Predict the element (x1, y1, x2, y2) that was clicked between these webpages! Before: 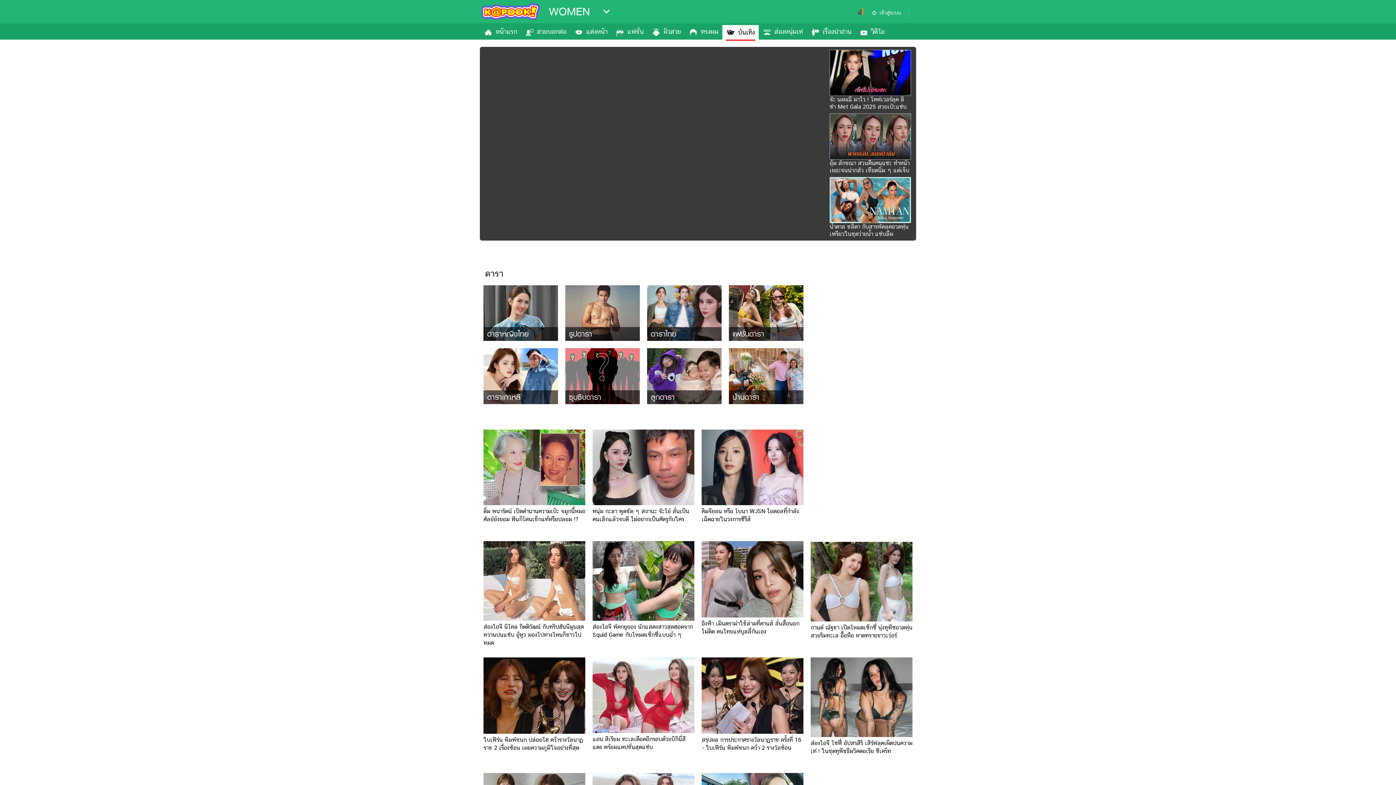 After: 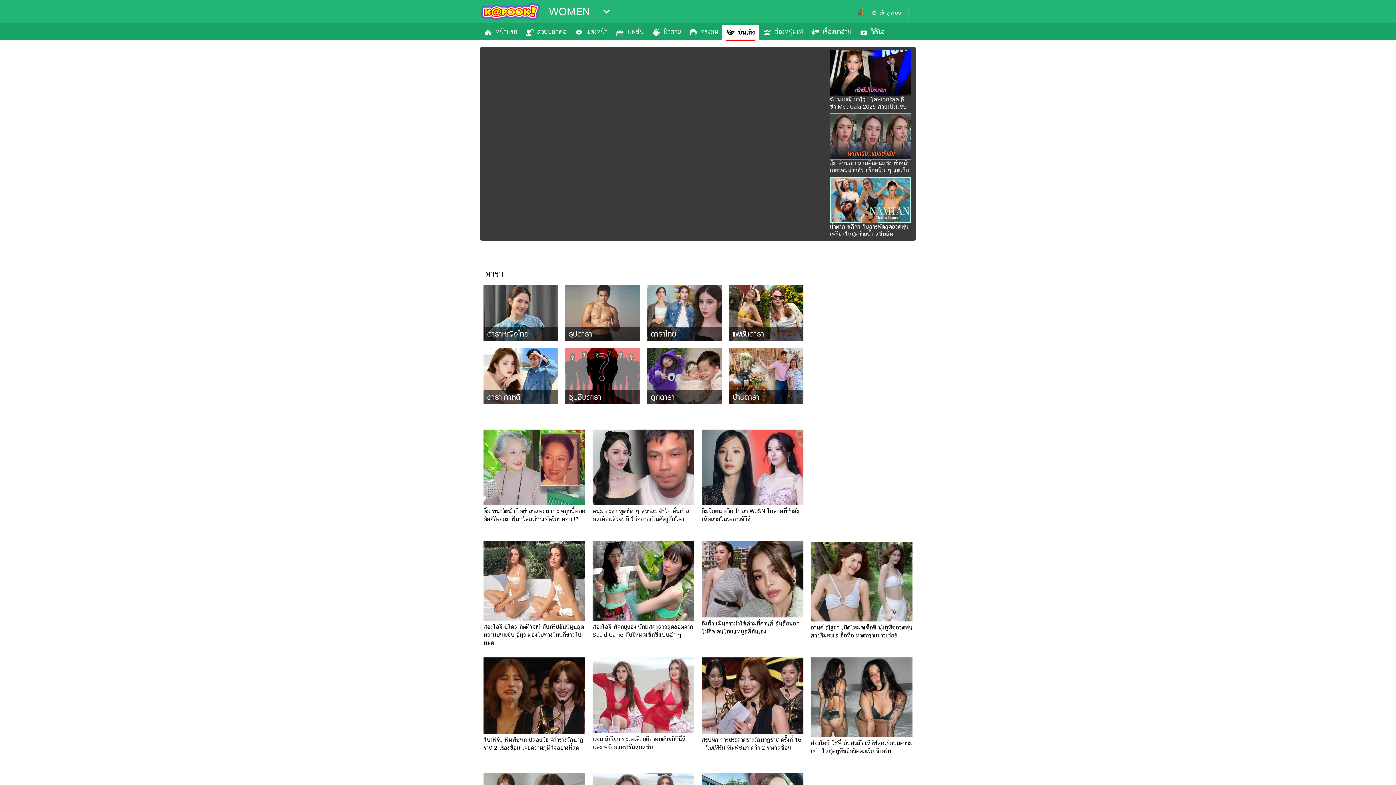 Action: bbox: (810, 657, 912, 766) label: ส่องไอจี โซฟี่ อัปสรสิริ เสิร์ฟลุคเผ็ดปนความเท่ ! ในชุดทูพีชธีมวิคตอเรีย ซีเคร็ท